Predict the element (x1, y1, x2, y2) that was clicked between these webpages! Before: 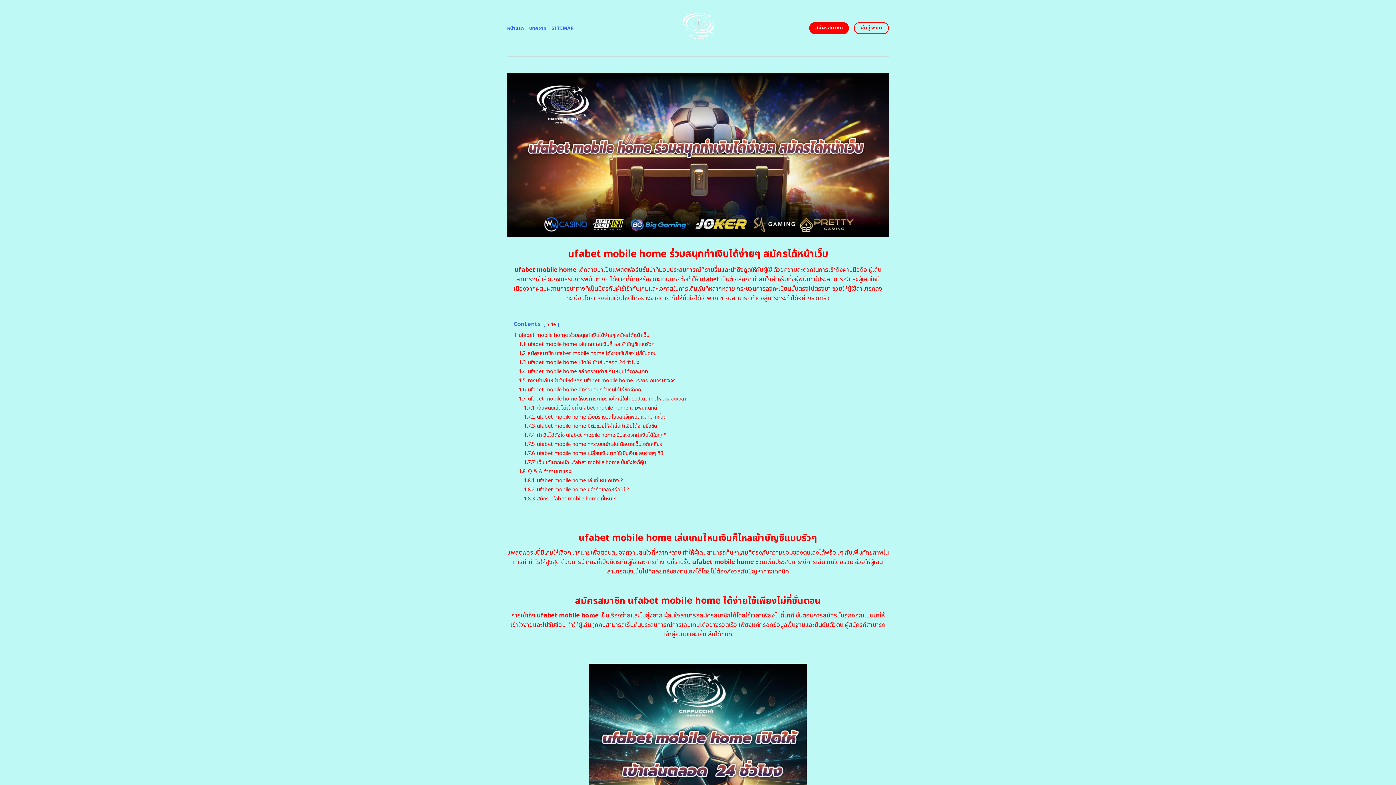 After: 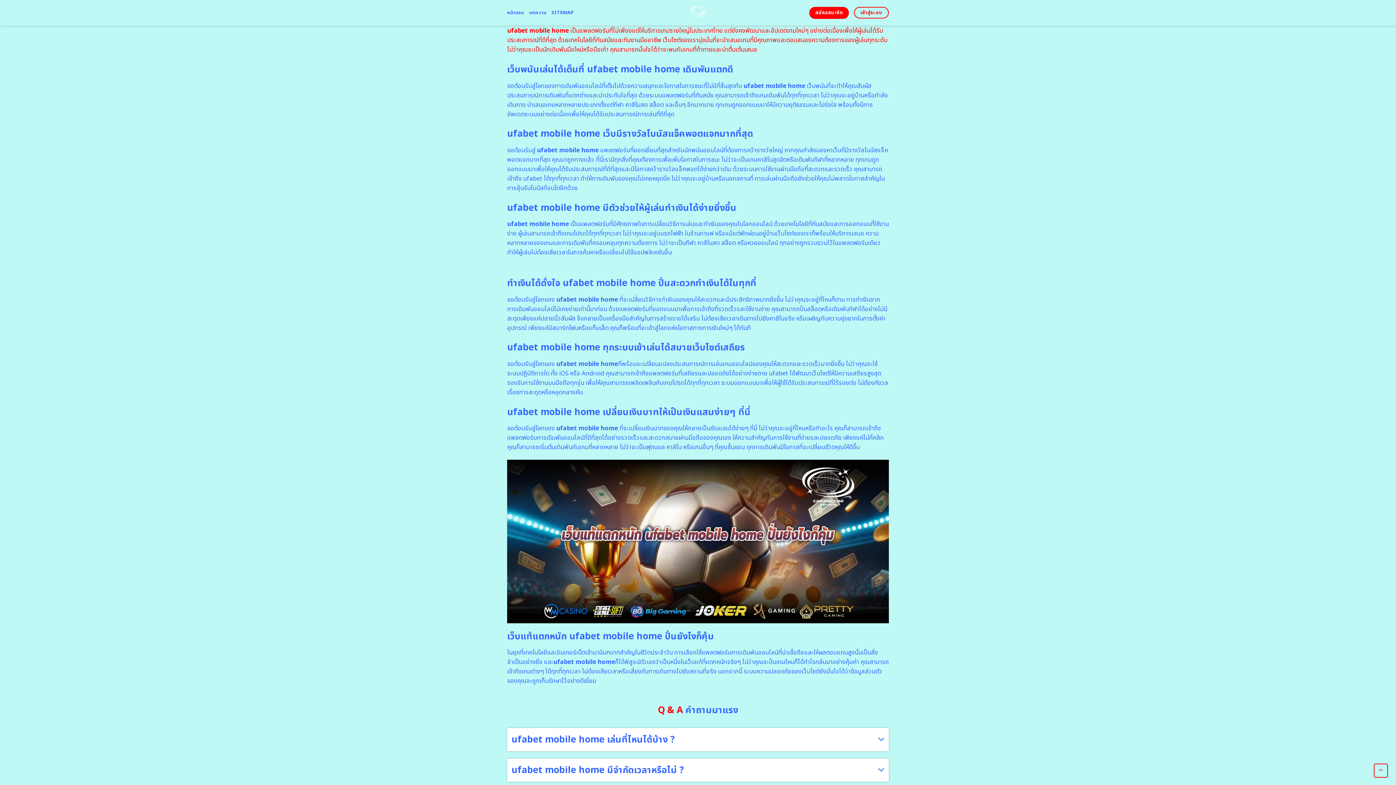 Action: bbox: (518, 395, 686, 402) label: 1.7 ufabet mobile home ให้บริการเกมรายใหญ่ในไทยอัปเดตเกมใหม่ตลอดเวลา